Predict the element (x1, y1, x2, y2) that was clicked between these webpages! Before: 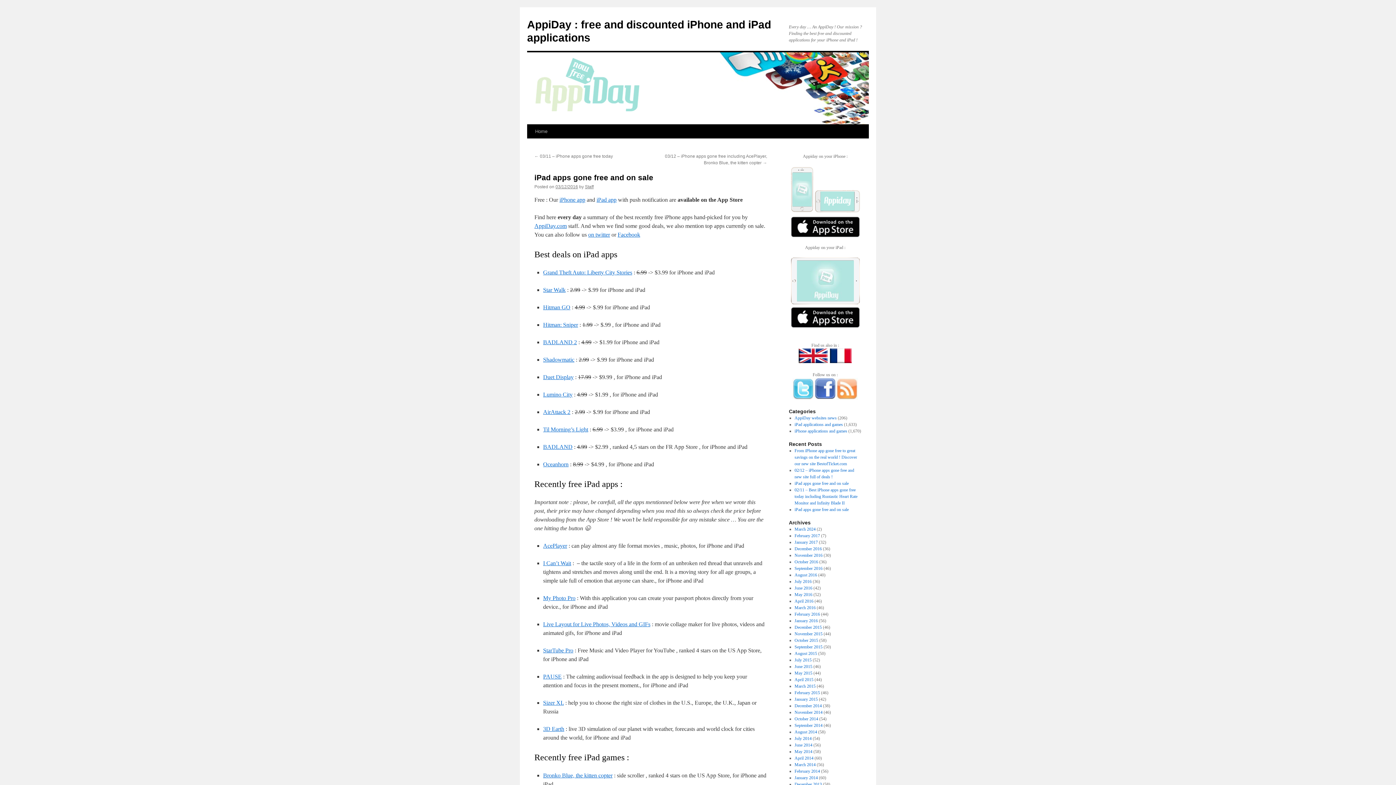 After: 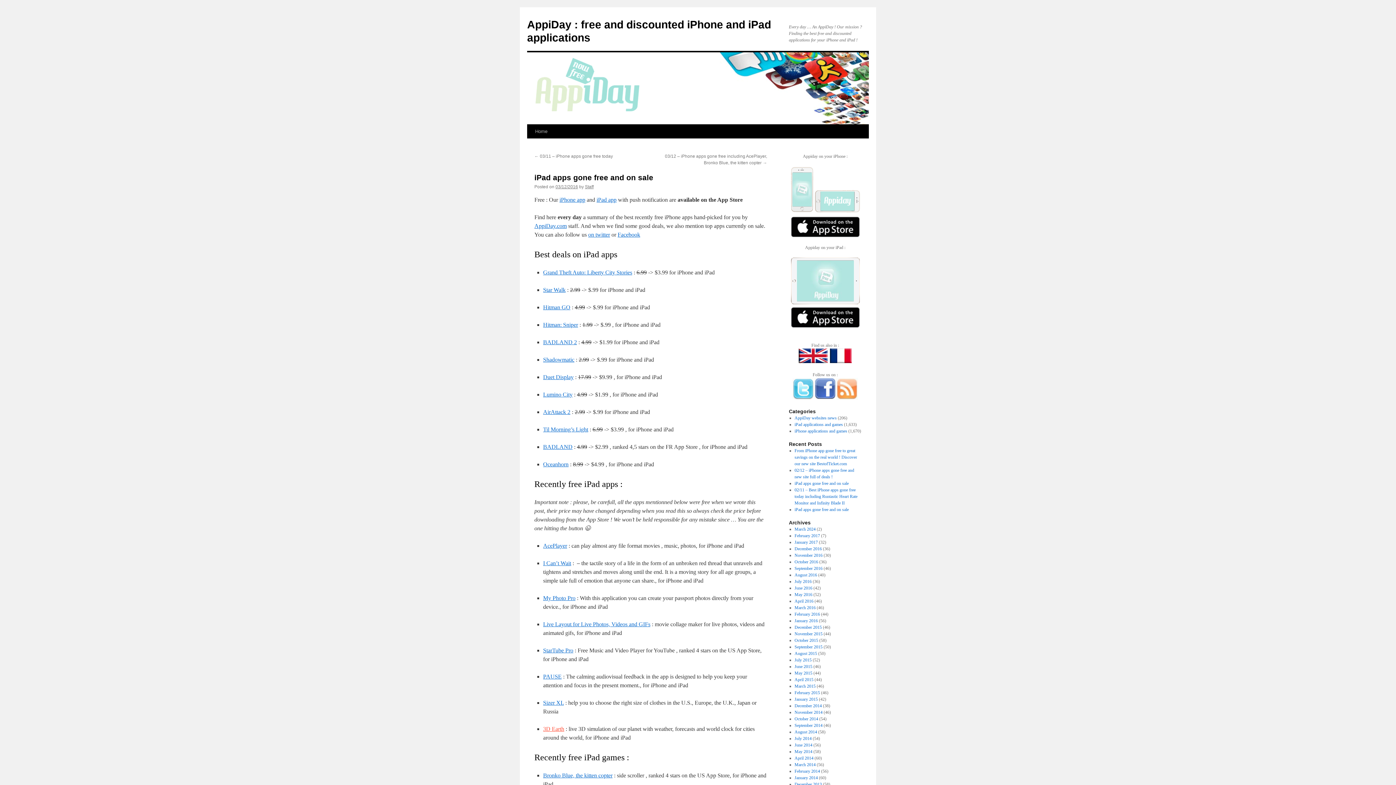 Action: bbox: (543, 726, 564, 732) label: 3D Earth